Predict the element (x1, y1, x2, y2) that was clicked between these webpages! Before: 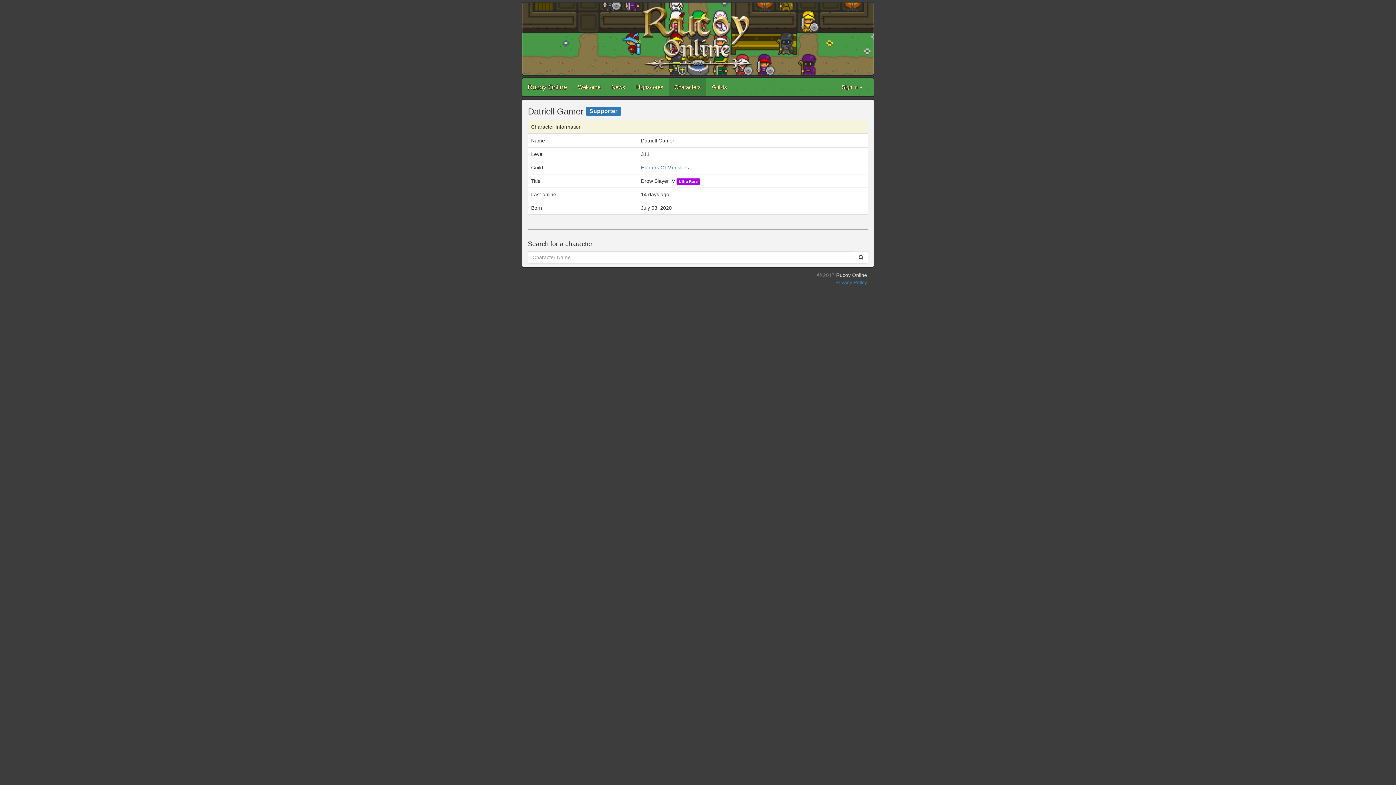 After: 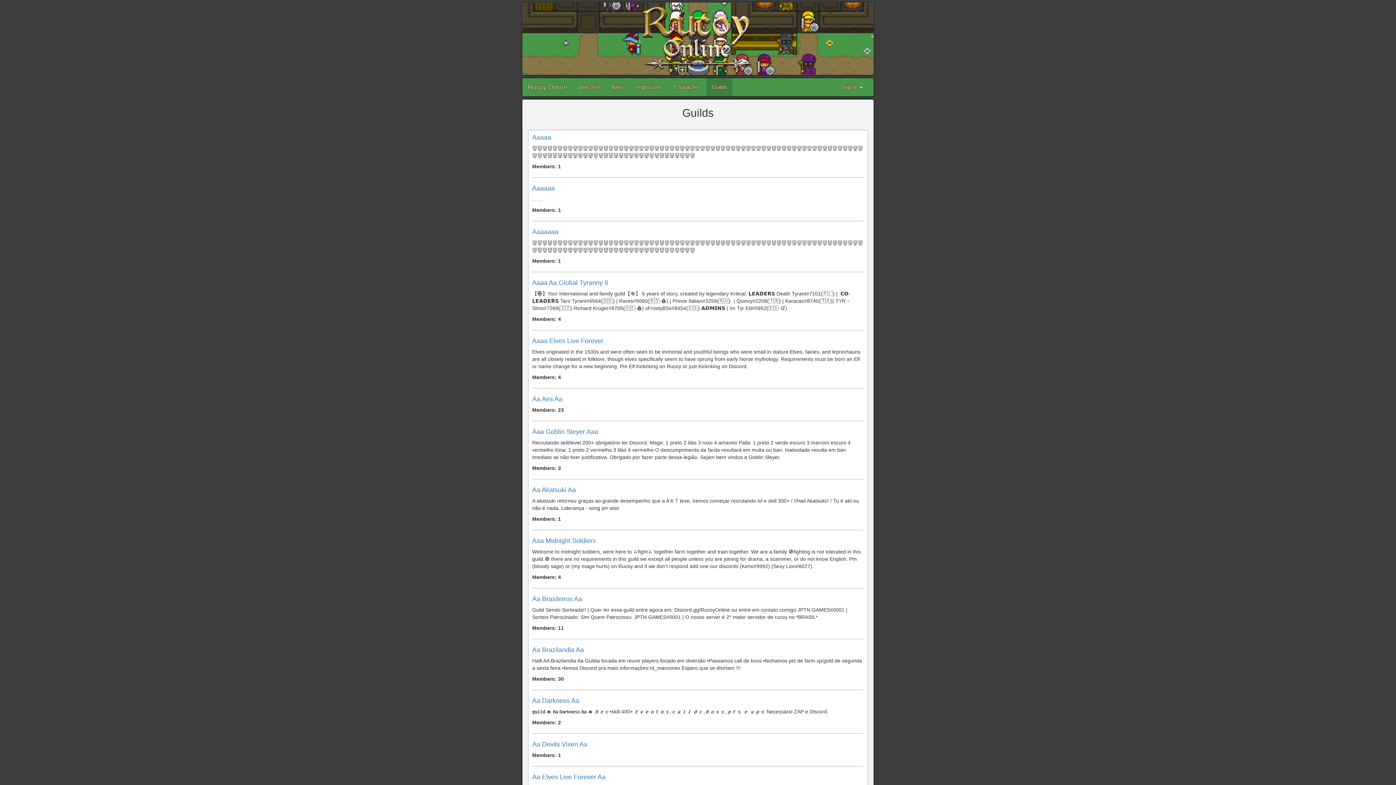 Action: bbox: (706, 78, 732, 96) label: Guilds